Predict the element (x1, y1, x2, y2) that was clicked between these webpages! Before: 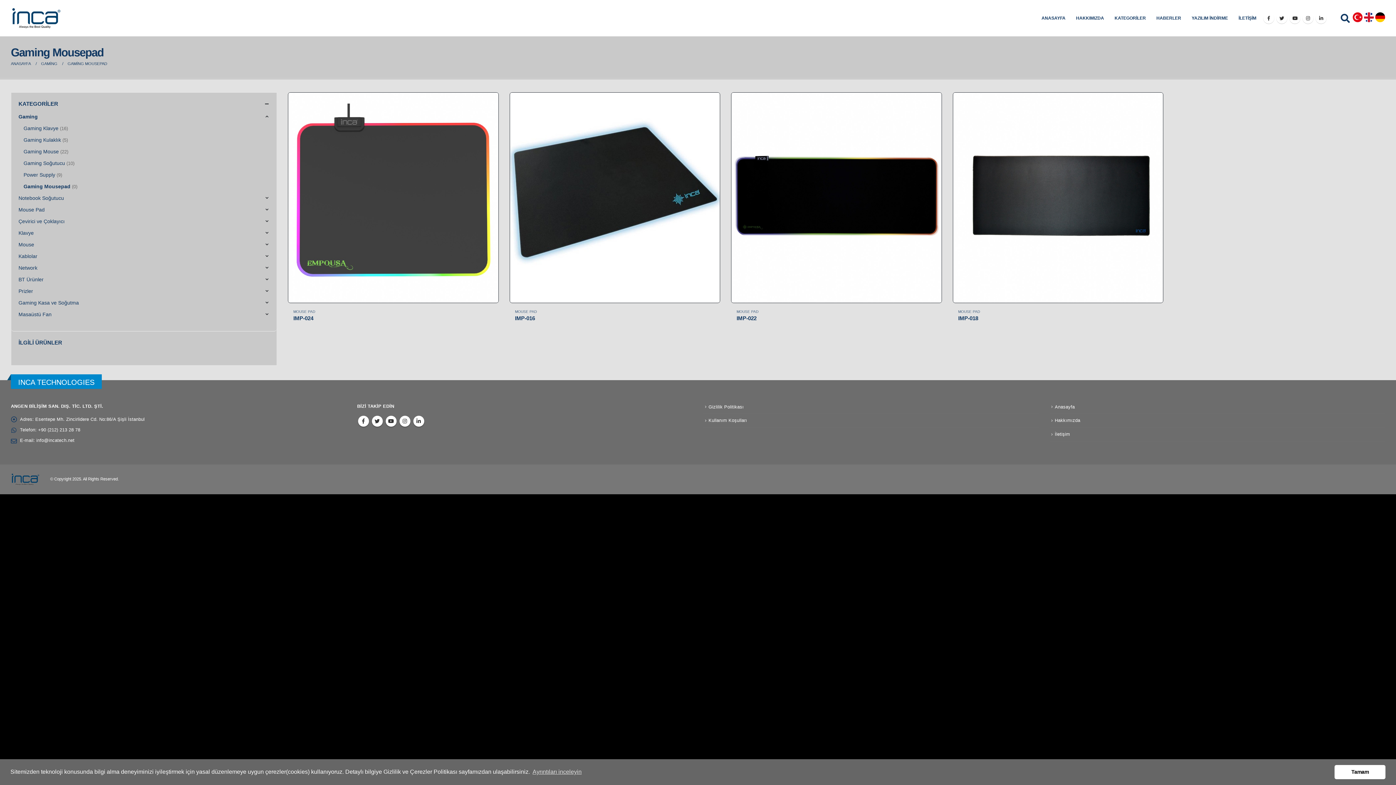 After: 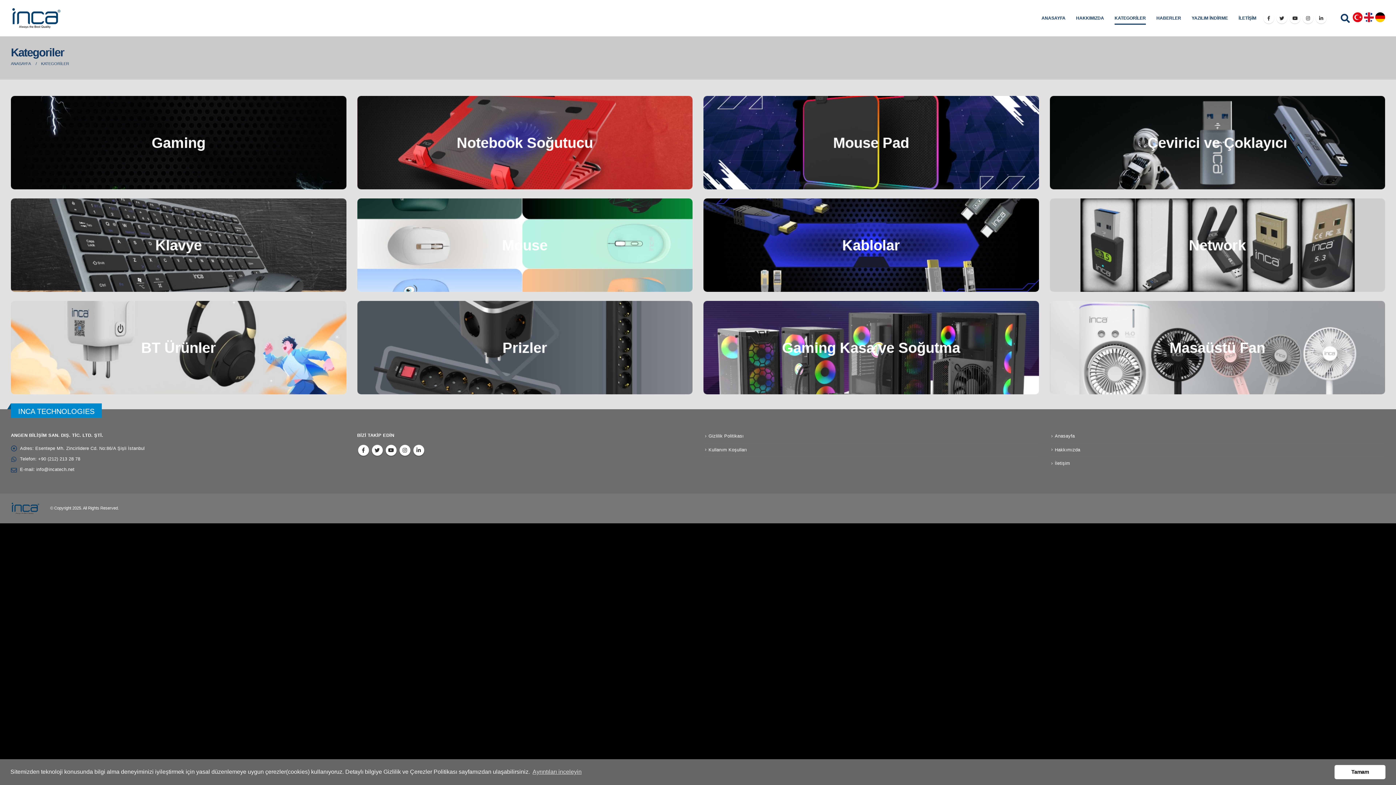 Action: bbox: (1109, 0, 1151, 36) label: KATEGORİLER